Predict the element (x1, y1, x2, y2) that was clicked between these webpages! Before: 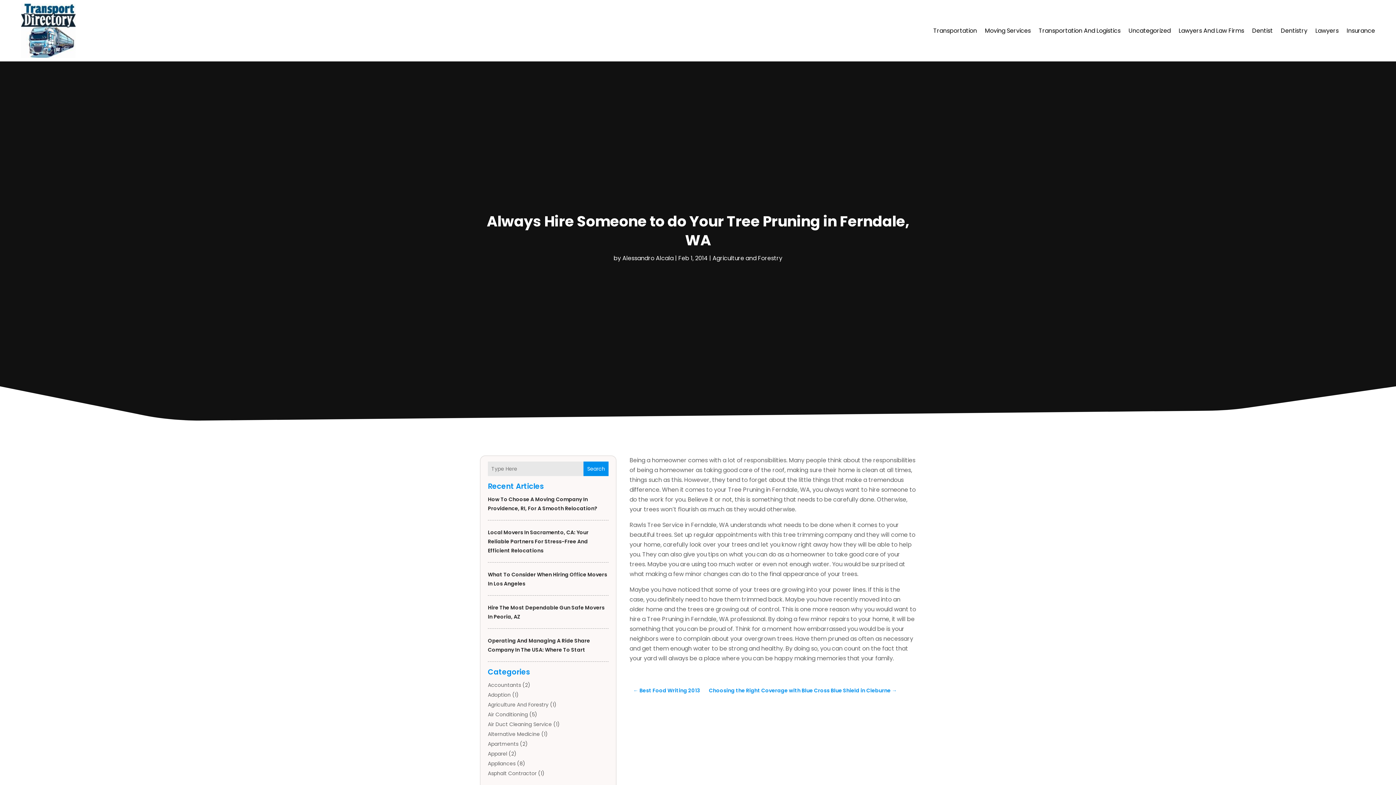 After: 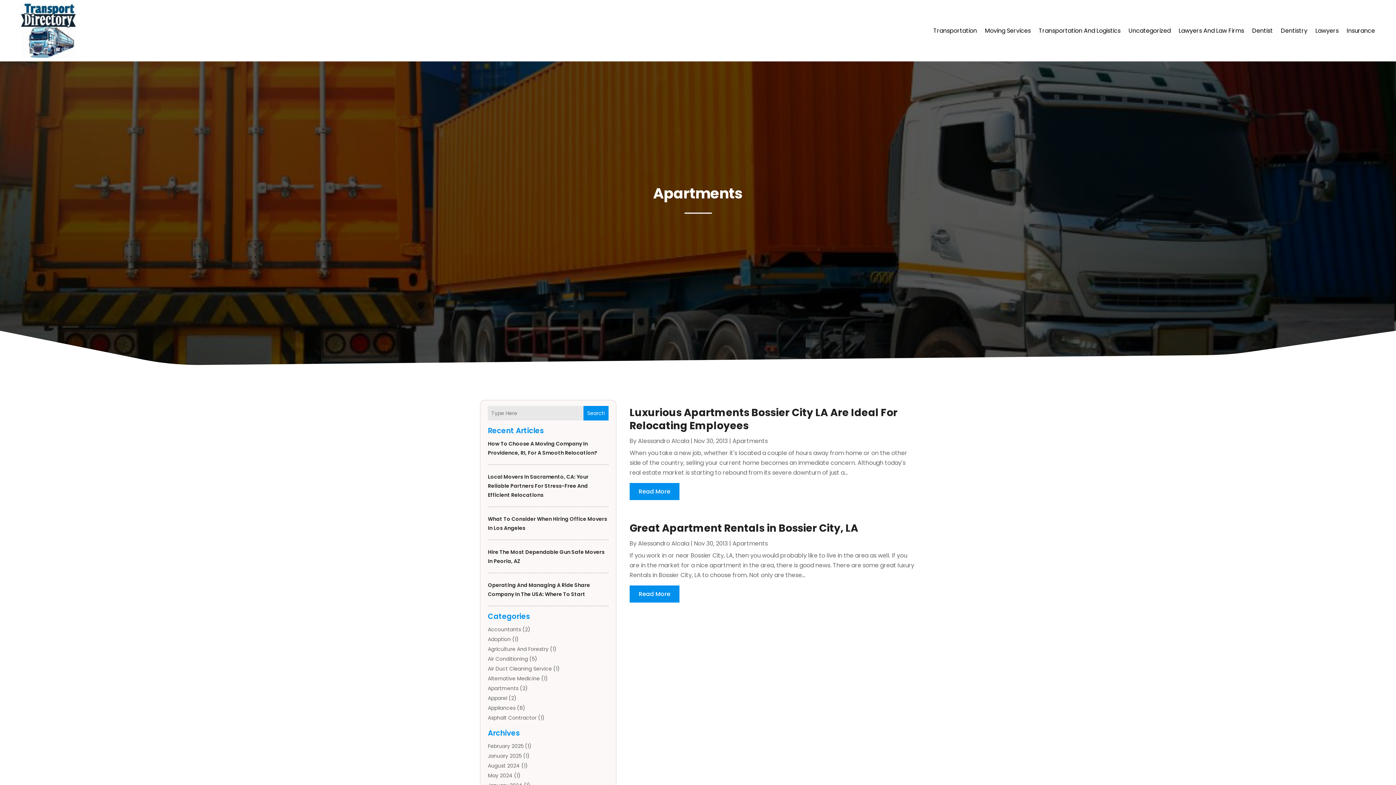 Action: label: Apartments bbox: (488, 740, 518, 748)